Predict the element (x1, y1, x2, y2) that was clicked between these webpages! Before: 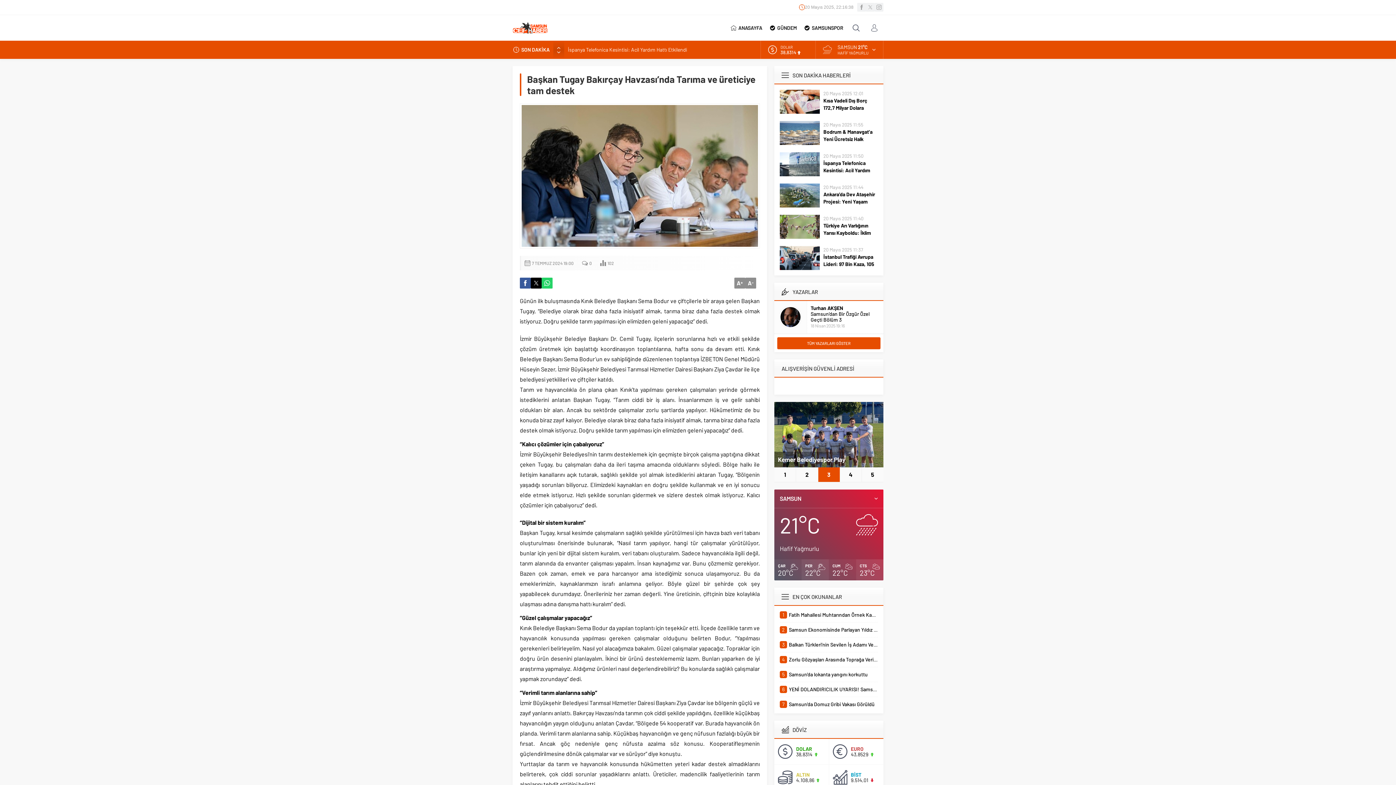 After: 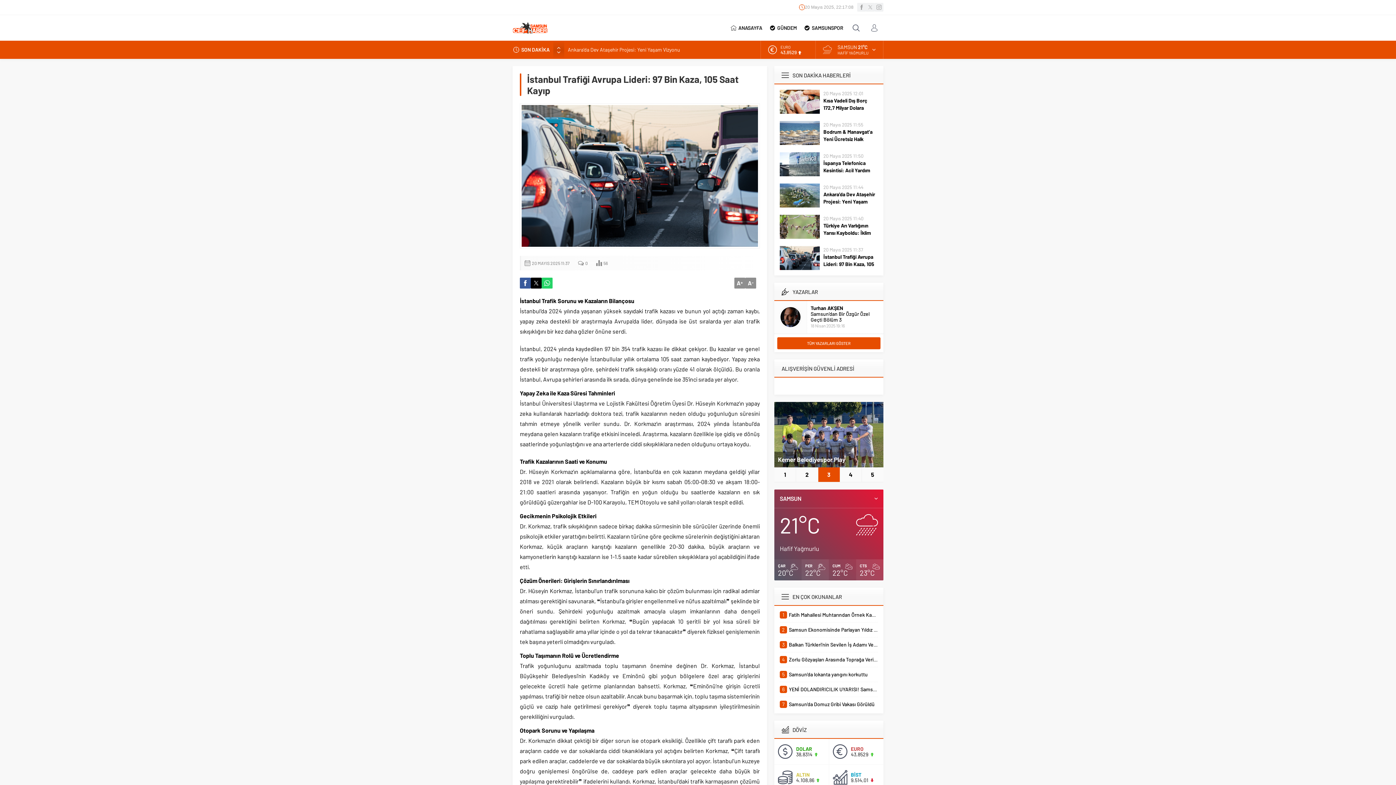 Action: label: İstanbul Trafiği Avrupa Lideri: 97 Bin Kaza, 105 Saat Kayıp bbox: (823, 253, 878, 275)